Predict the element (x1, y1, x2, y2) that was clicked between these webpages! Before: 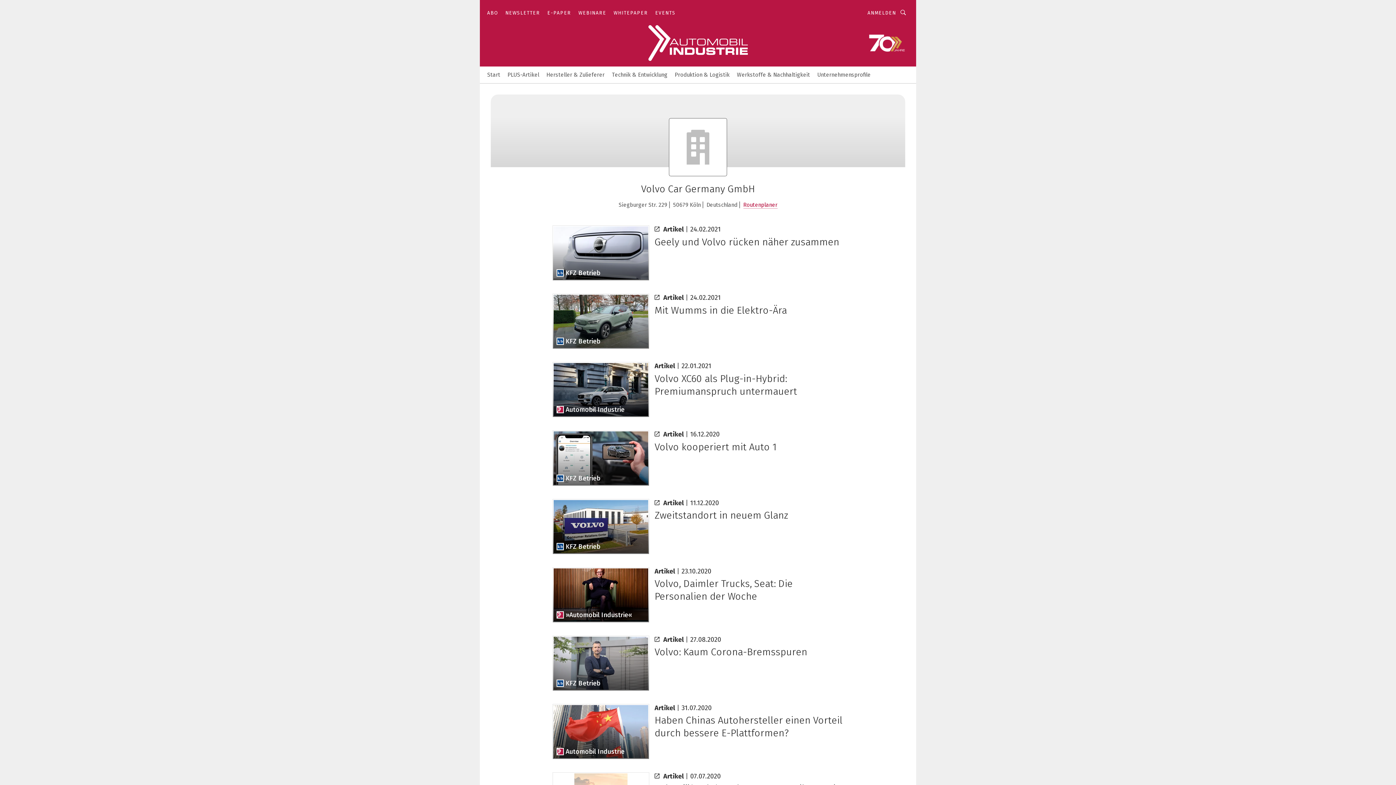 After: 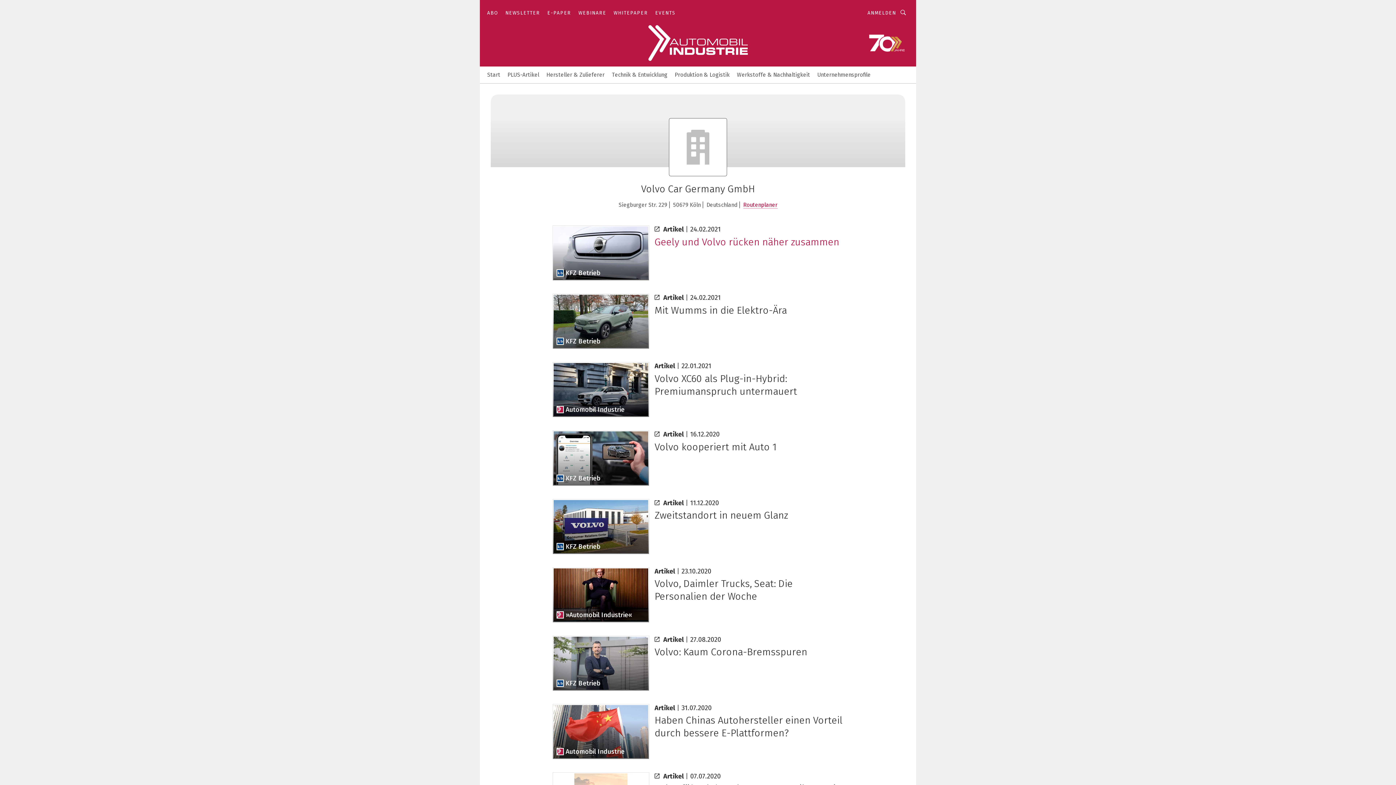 Action: label: KFZ Betrieb
 Artikel | 24.02.2021
Geely und Volvo rücken näher zusammen bbox: (552, 225, 843, 280)